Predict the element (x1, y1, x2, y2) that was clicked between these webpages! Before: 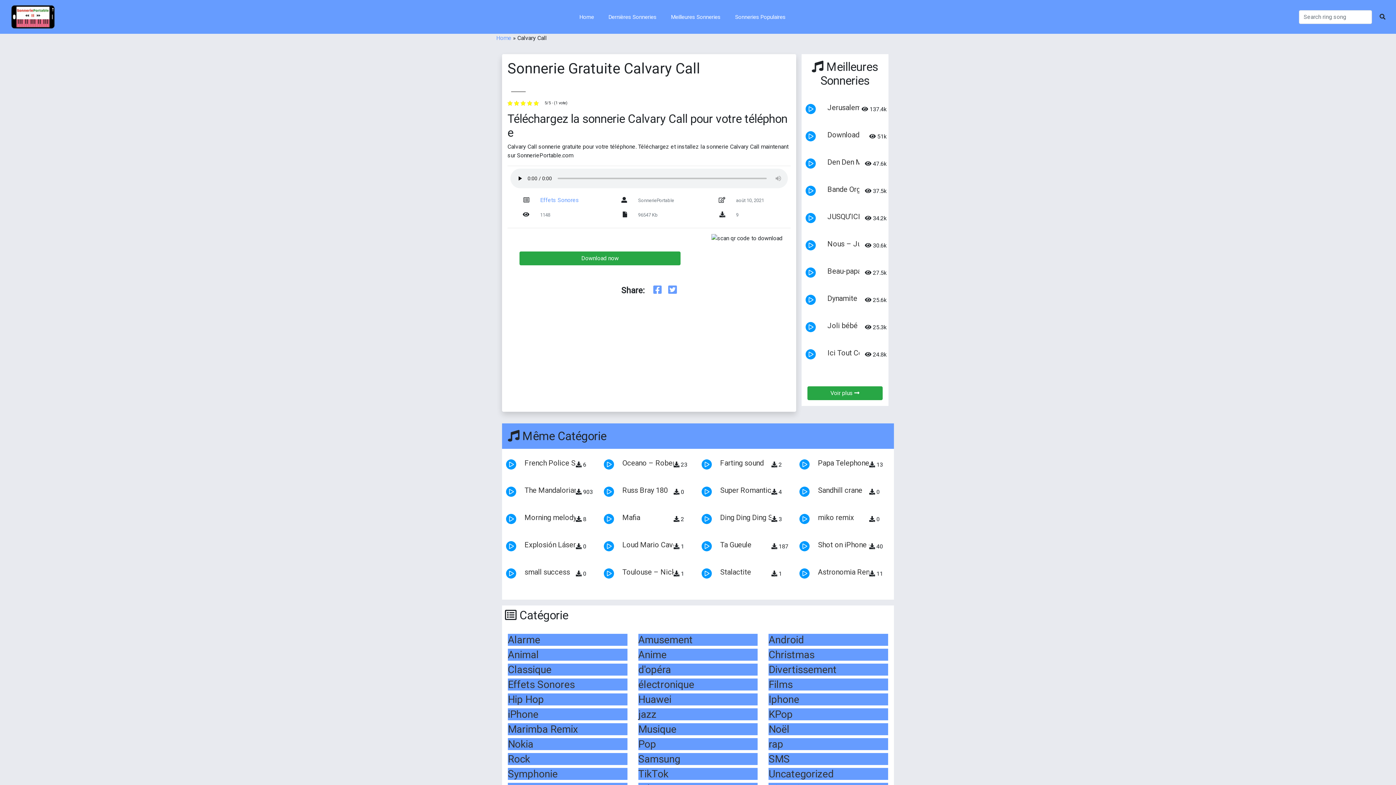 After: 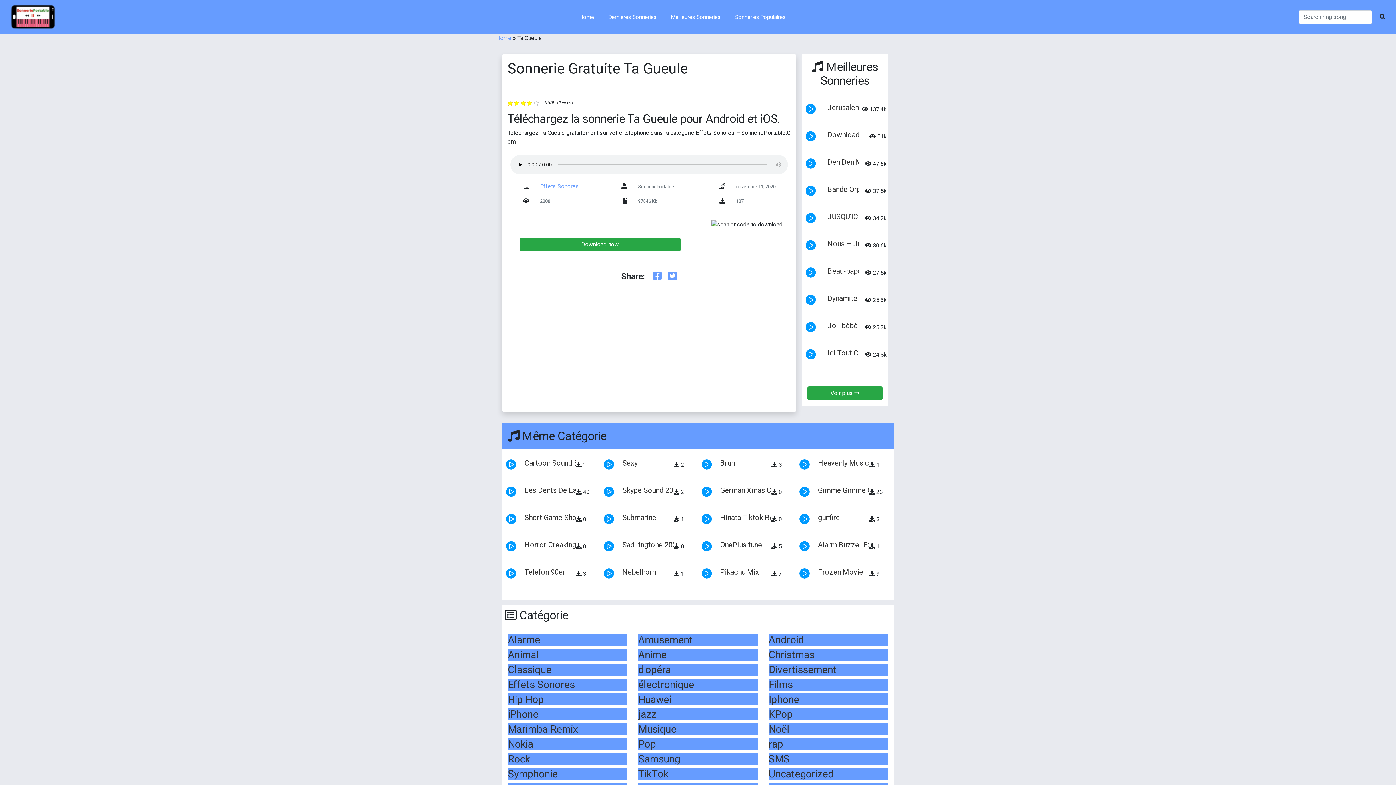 Action: label: Ta Gueule bbox: (720, 540, 751, 549)